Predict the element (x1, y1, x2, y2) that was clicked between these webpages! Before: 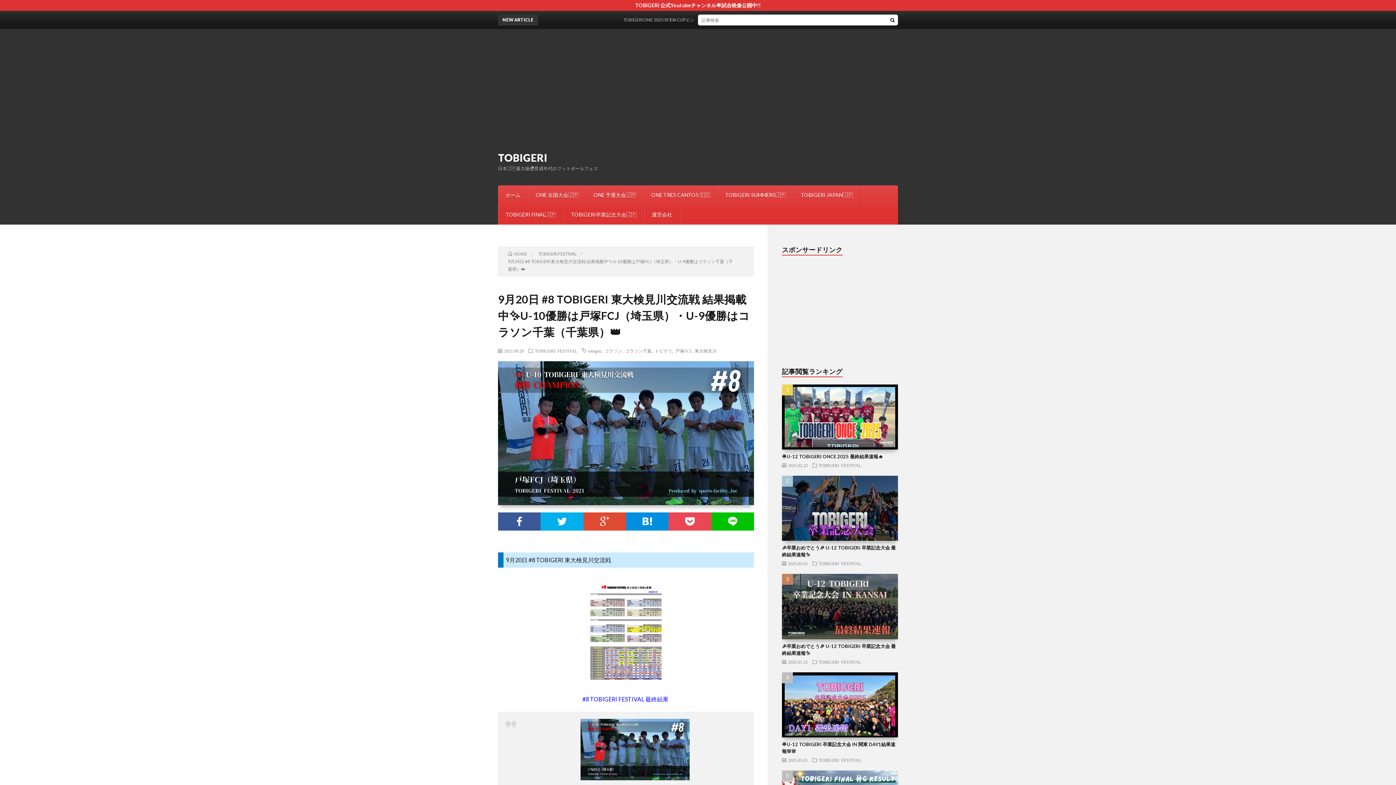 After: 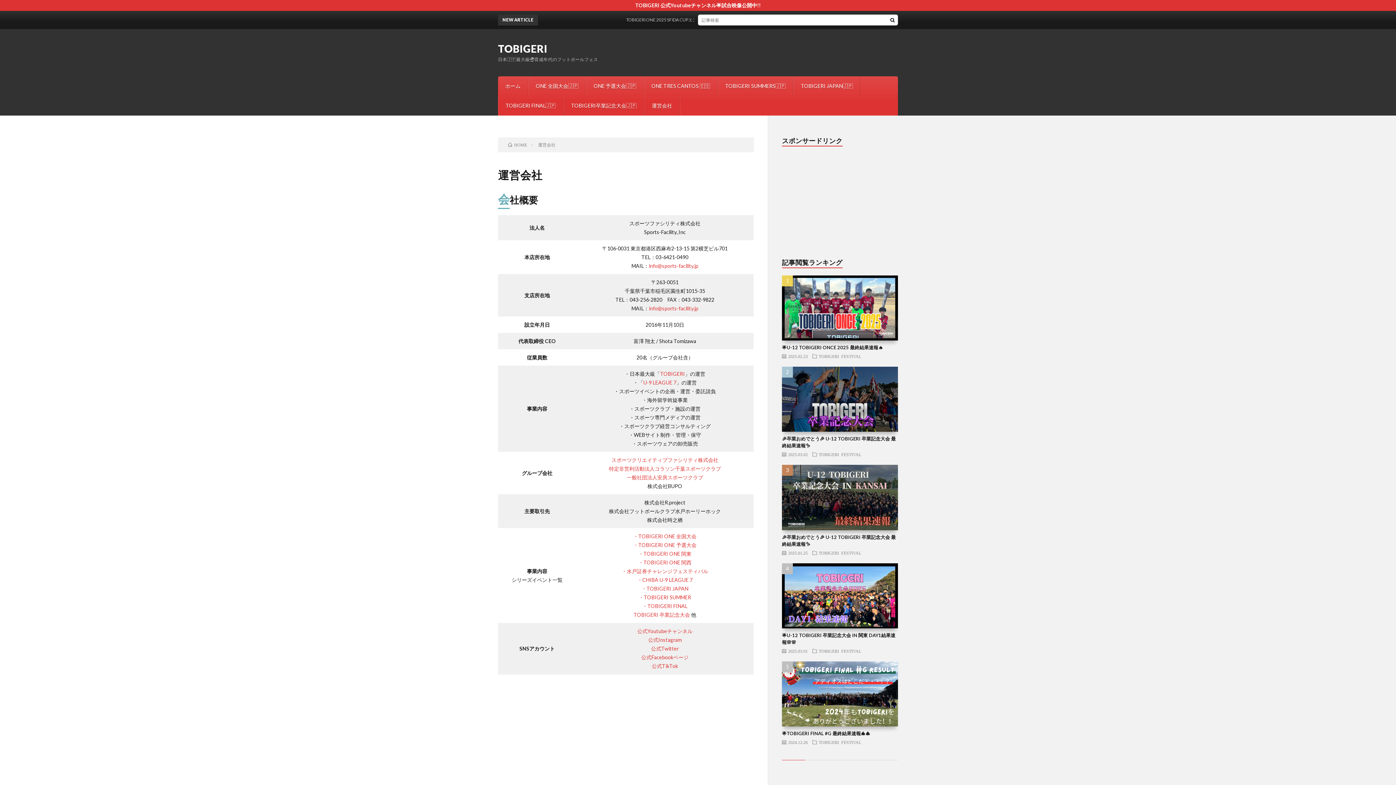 Action: label: 運営会社 bbox: (644, 205, 679, 224)